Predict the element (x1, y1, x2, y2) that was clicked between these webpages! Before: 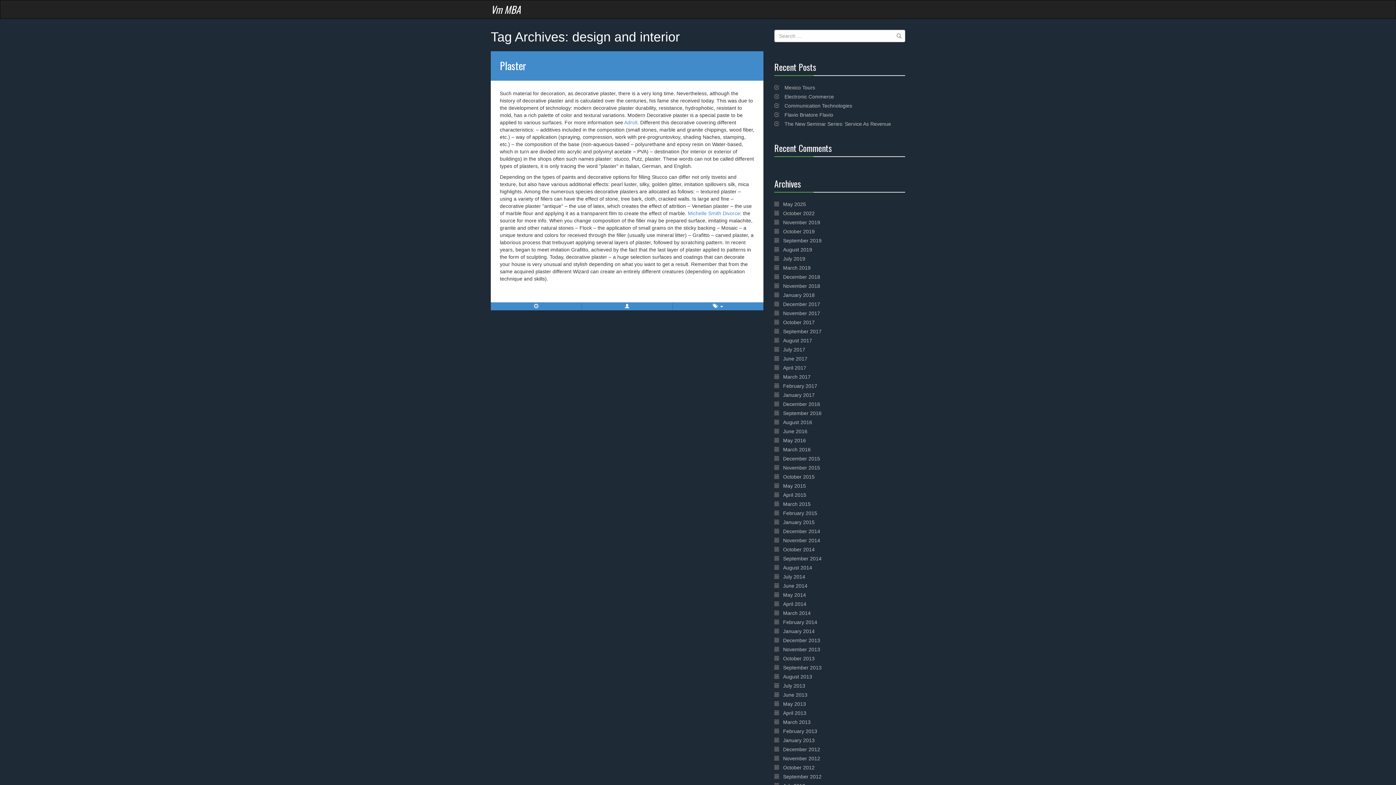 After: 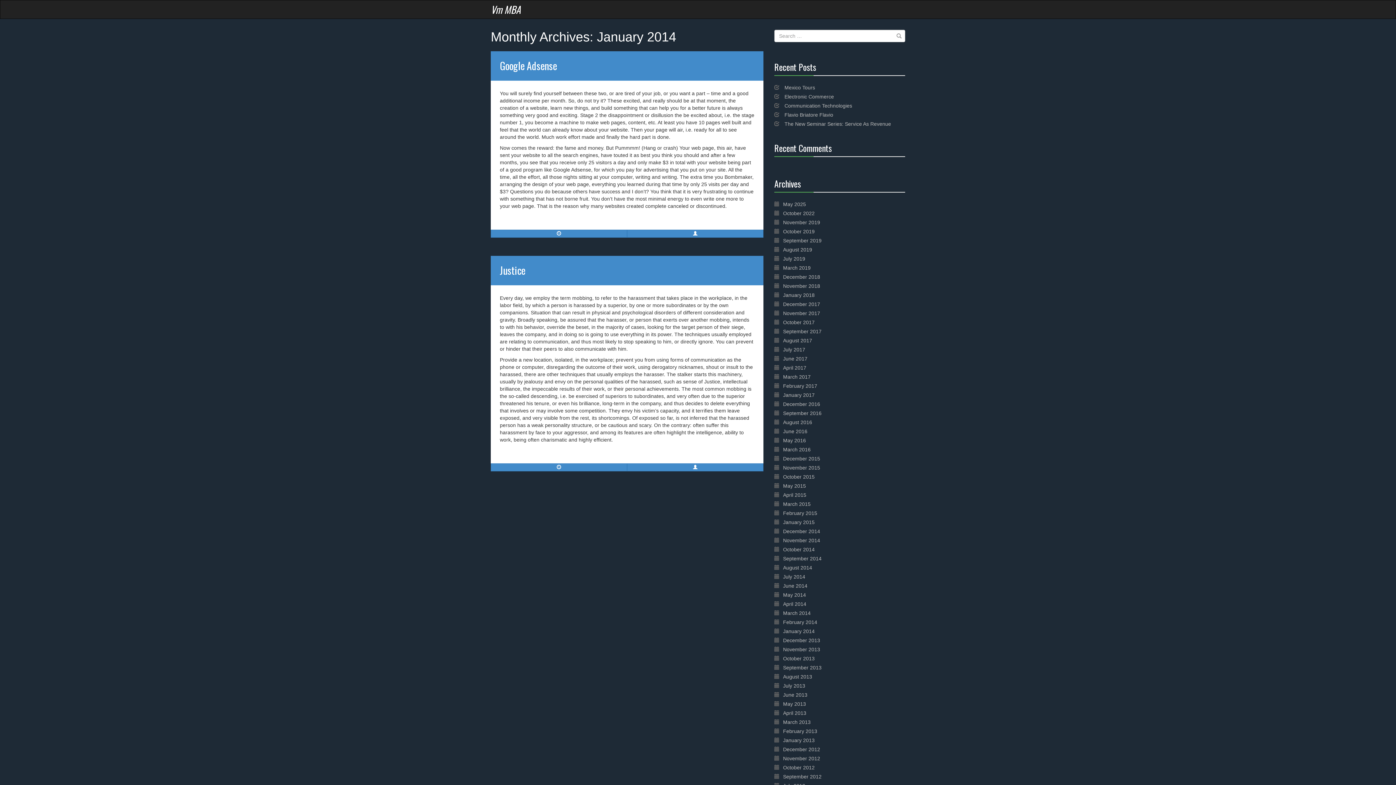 Action: bbox: (783, 628, 814, 634) label: January 2014